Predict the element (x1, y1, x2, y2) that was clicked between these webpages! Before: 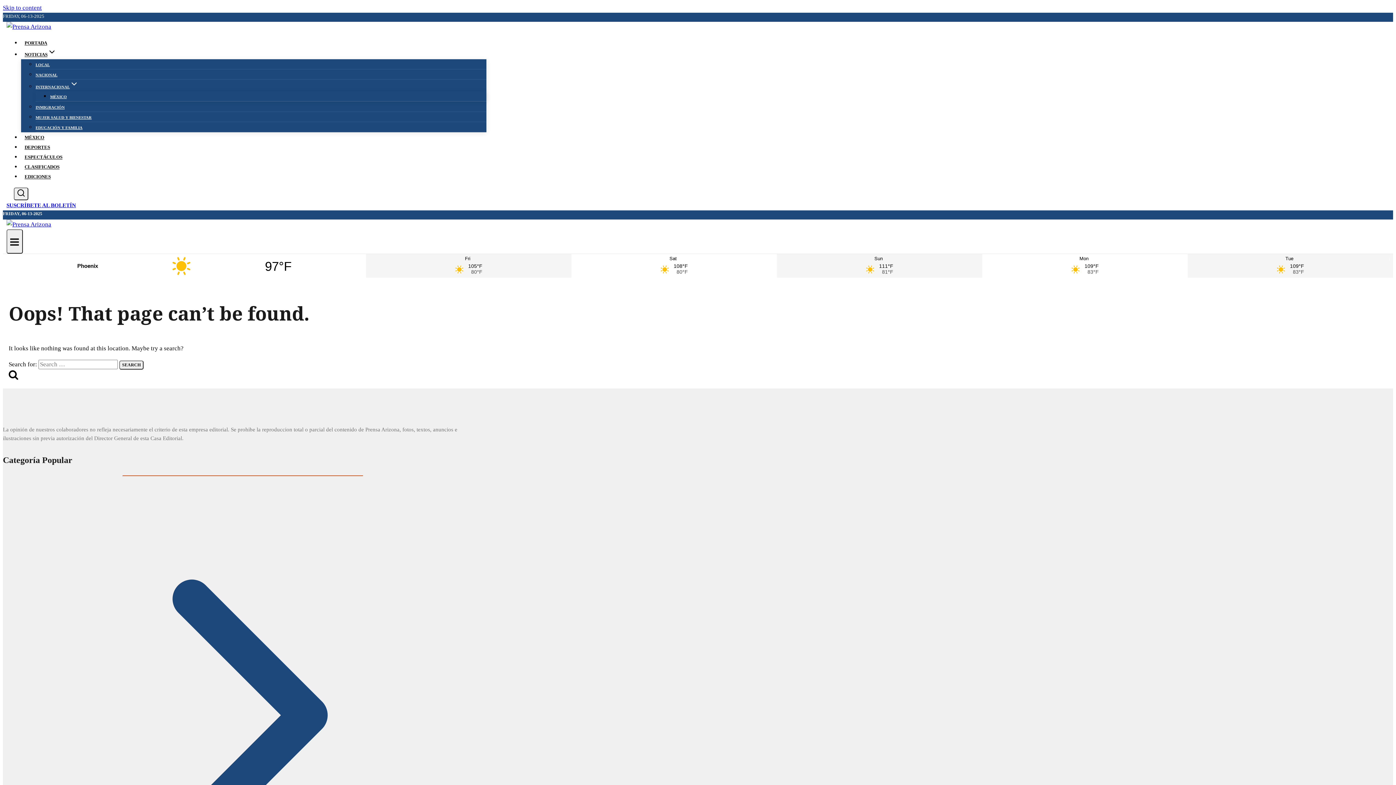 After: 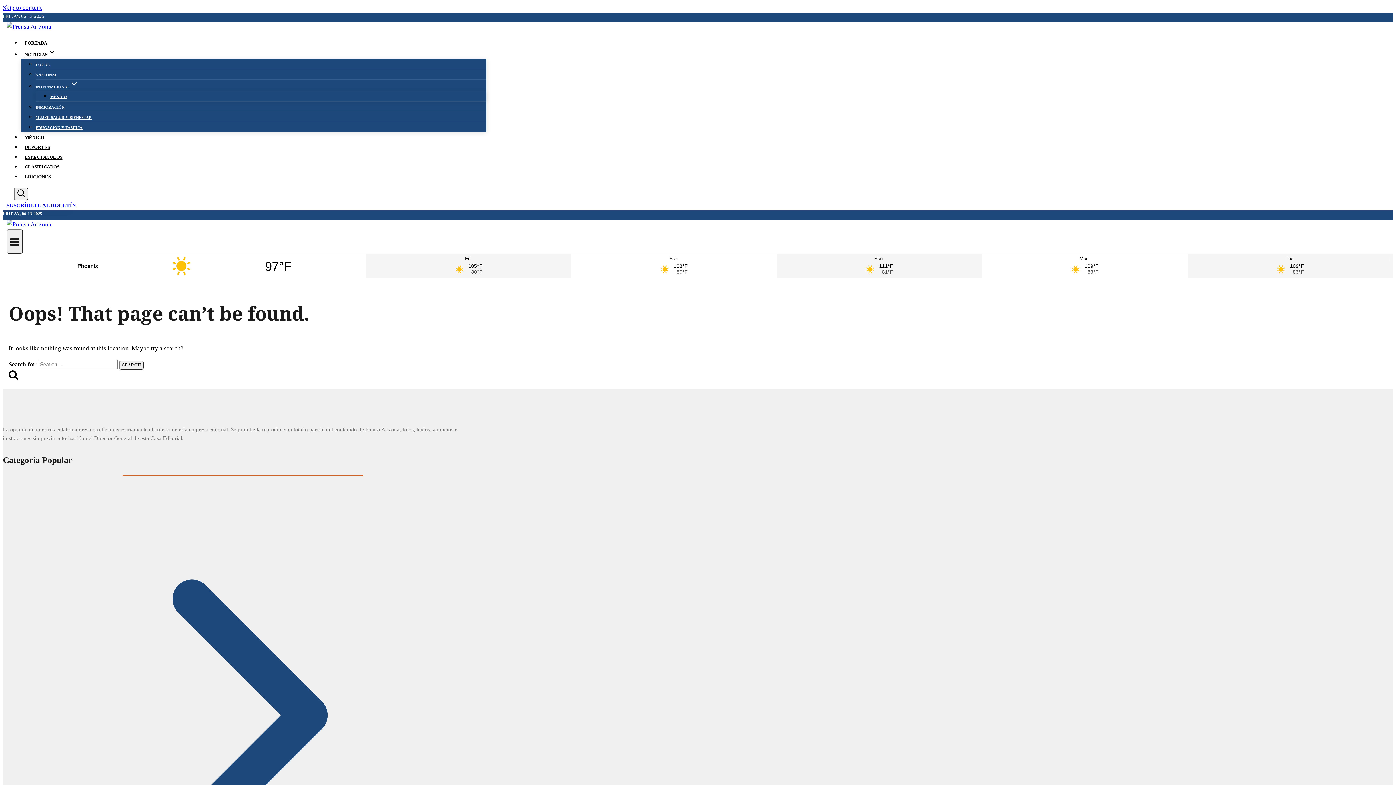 Action: label: SUSCRÍBETE AL BOLETÍN bbox: (6, 202, 76, 208)